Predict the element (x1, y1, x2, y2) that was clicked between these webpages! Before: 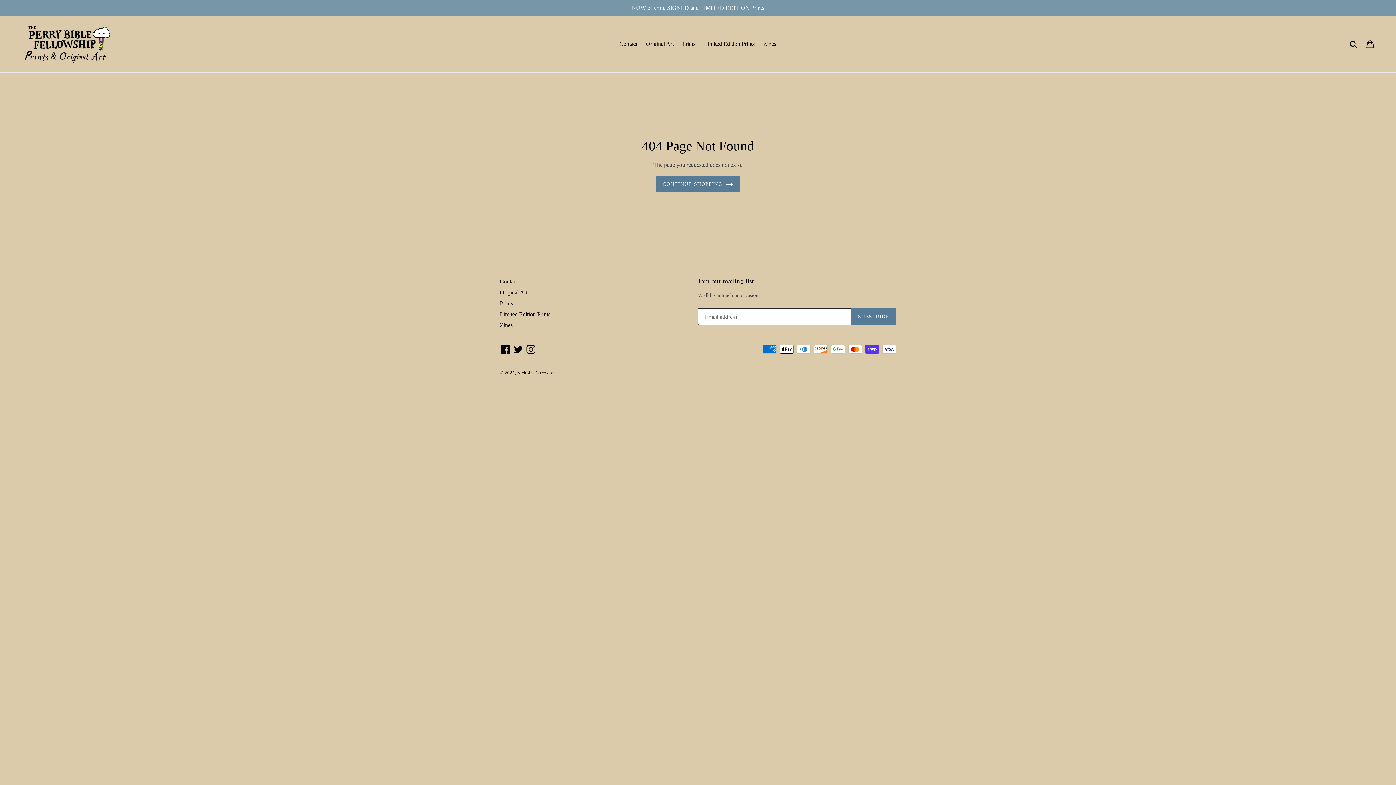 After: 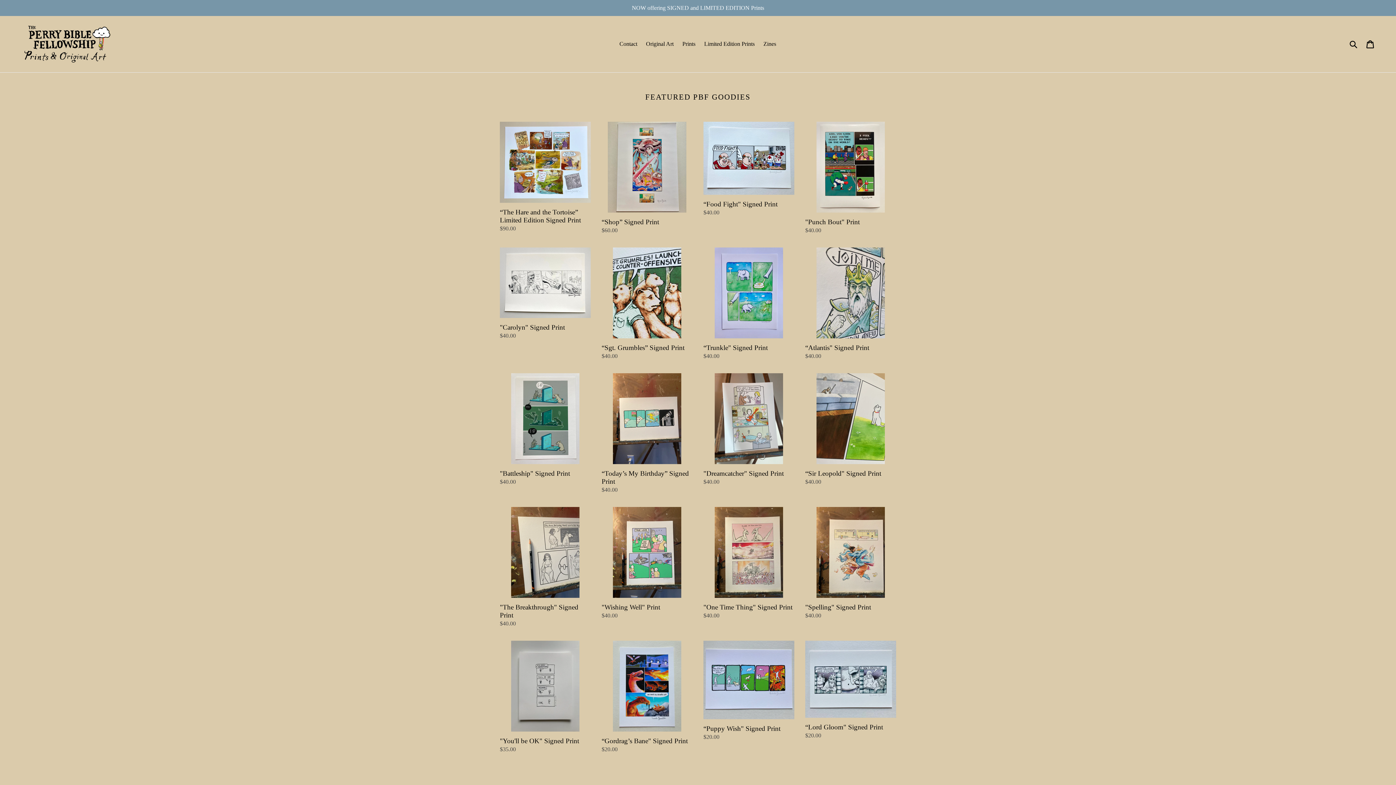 Action: bbox: (20, 21, 110, 66)